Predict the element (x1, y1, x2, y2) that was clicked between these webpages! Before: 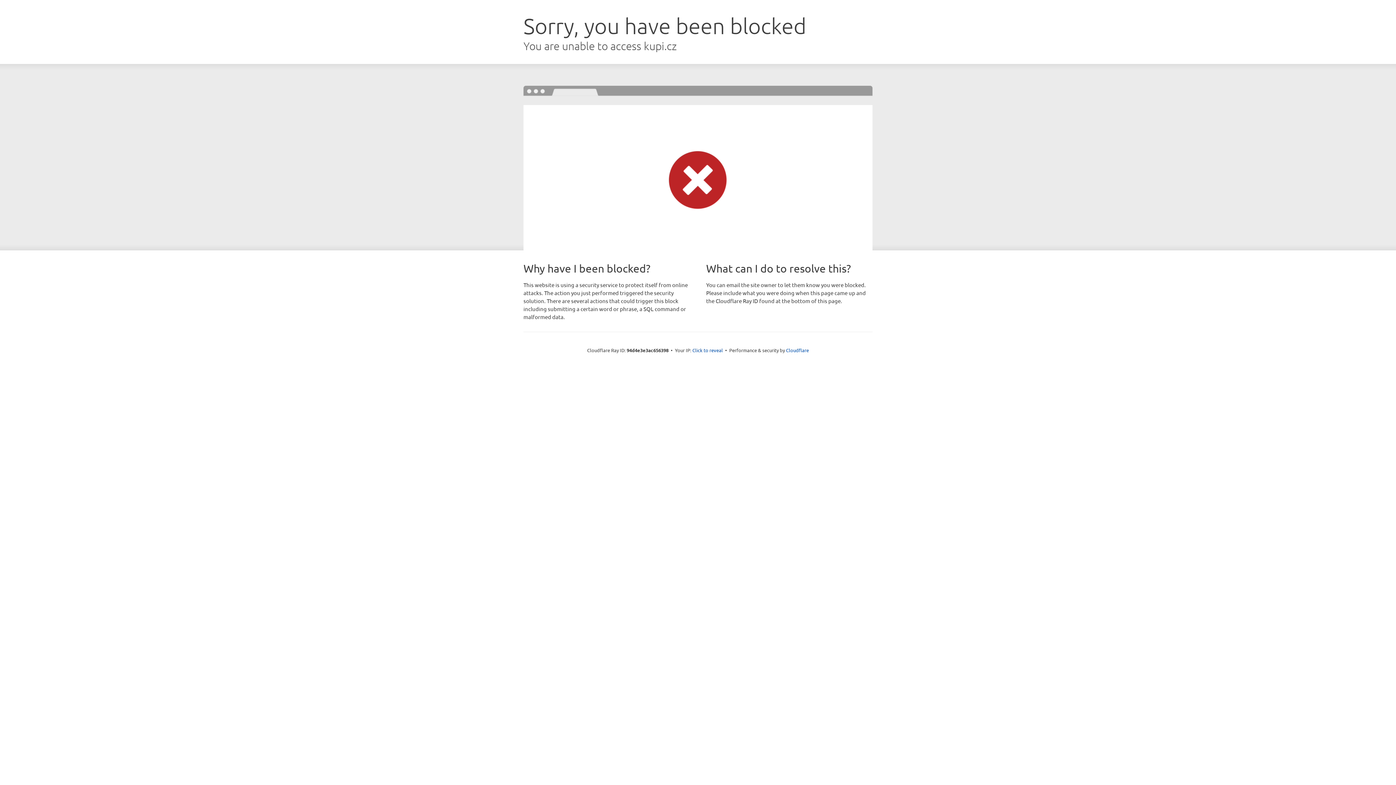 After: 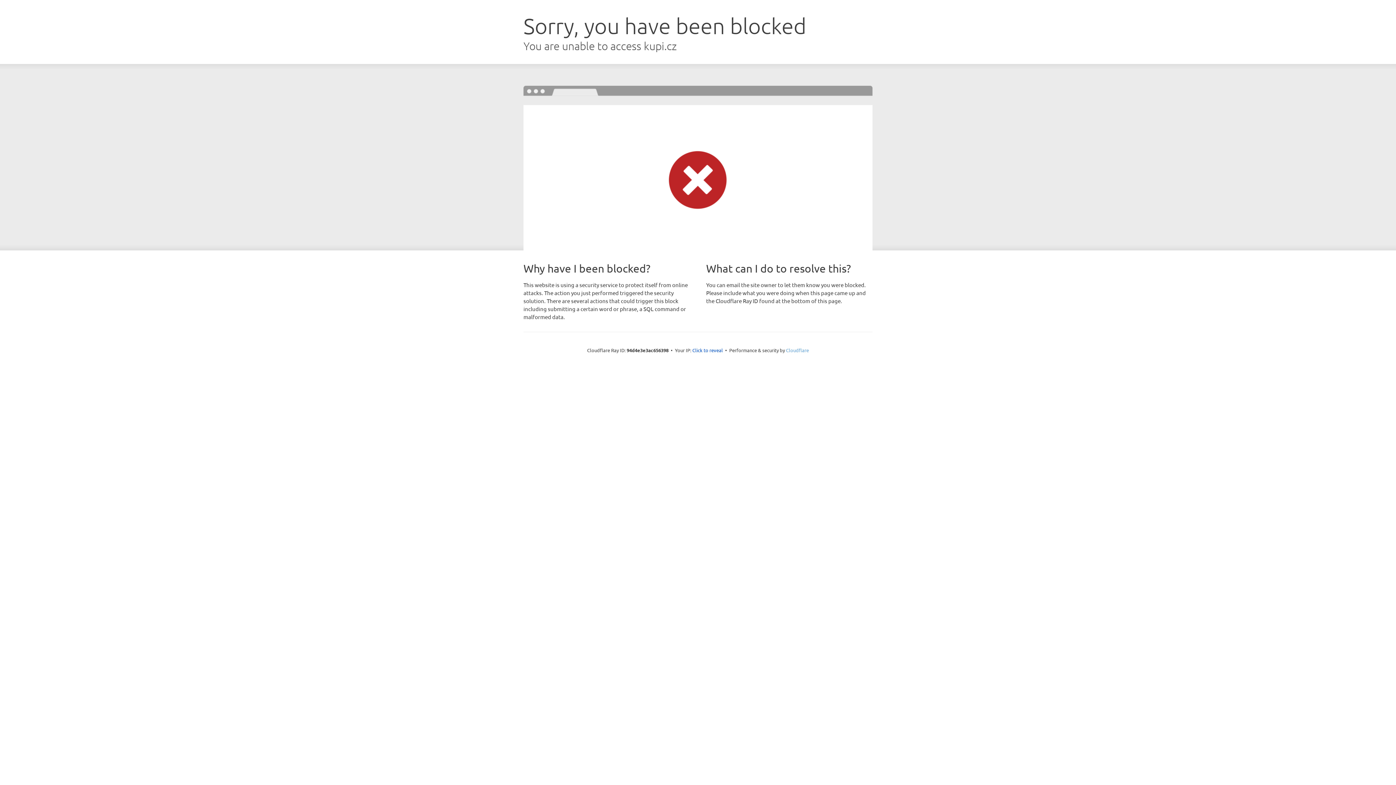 Action: bbox: (786, 347, 809, 353) label: Cloudflare